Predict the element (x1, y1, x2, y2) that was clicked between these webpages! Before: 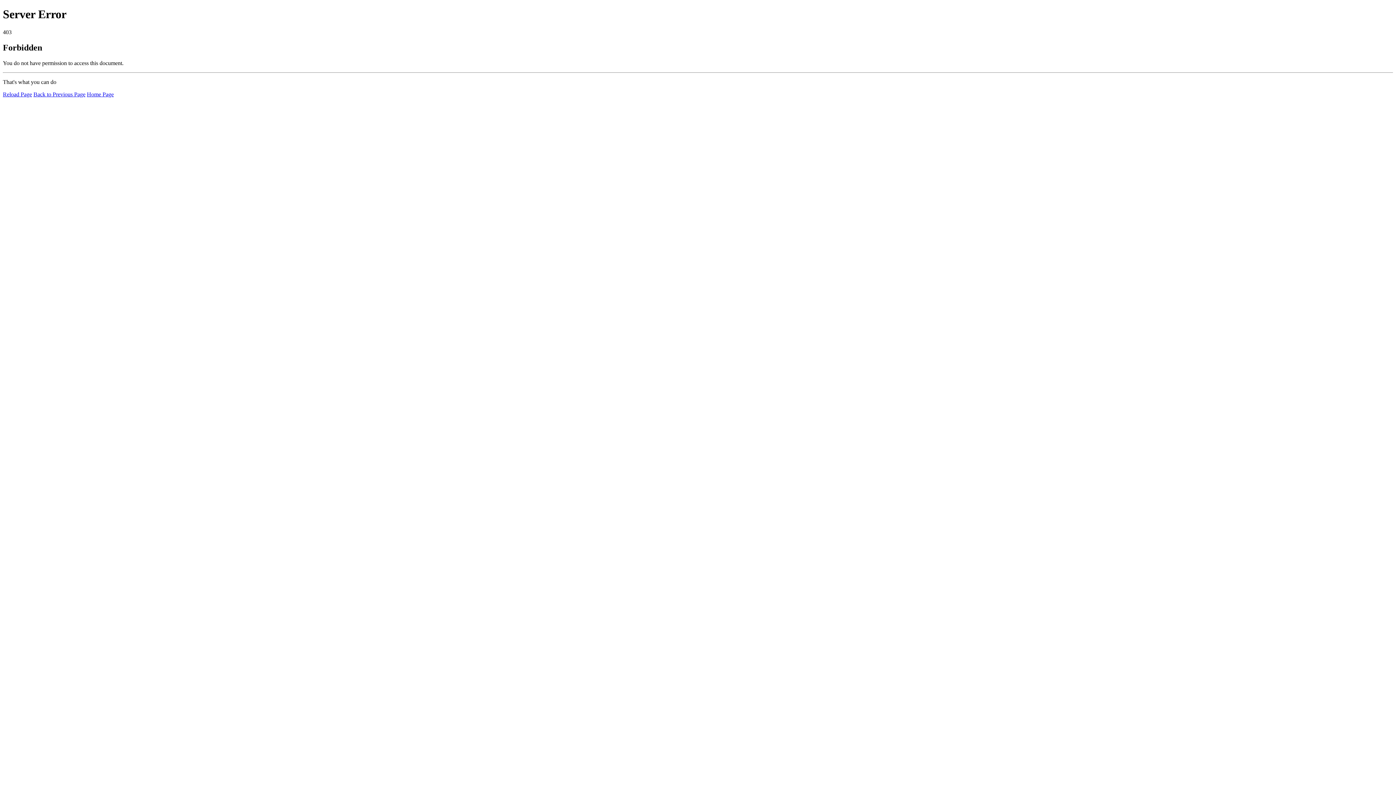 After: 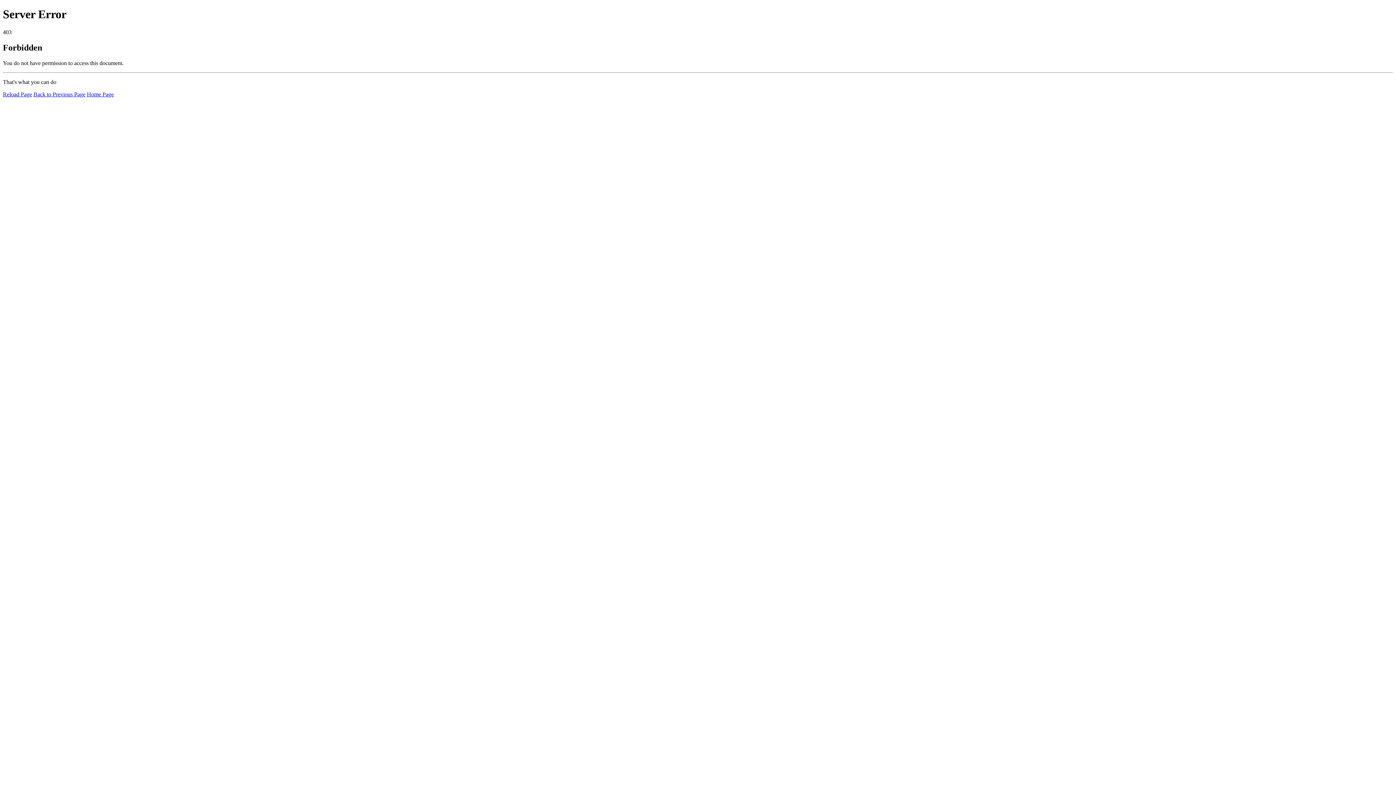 Action: label: Home Page bbox: (86, 91, 113, 97)